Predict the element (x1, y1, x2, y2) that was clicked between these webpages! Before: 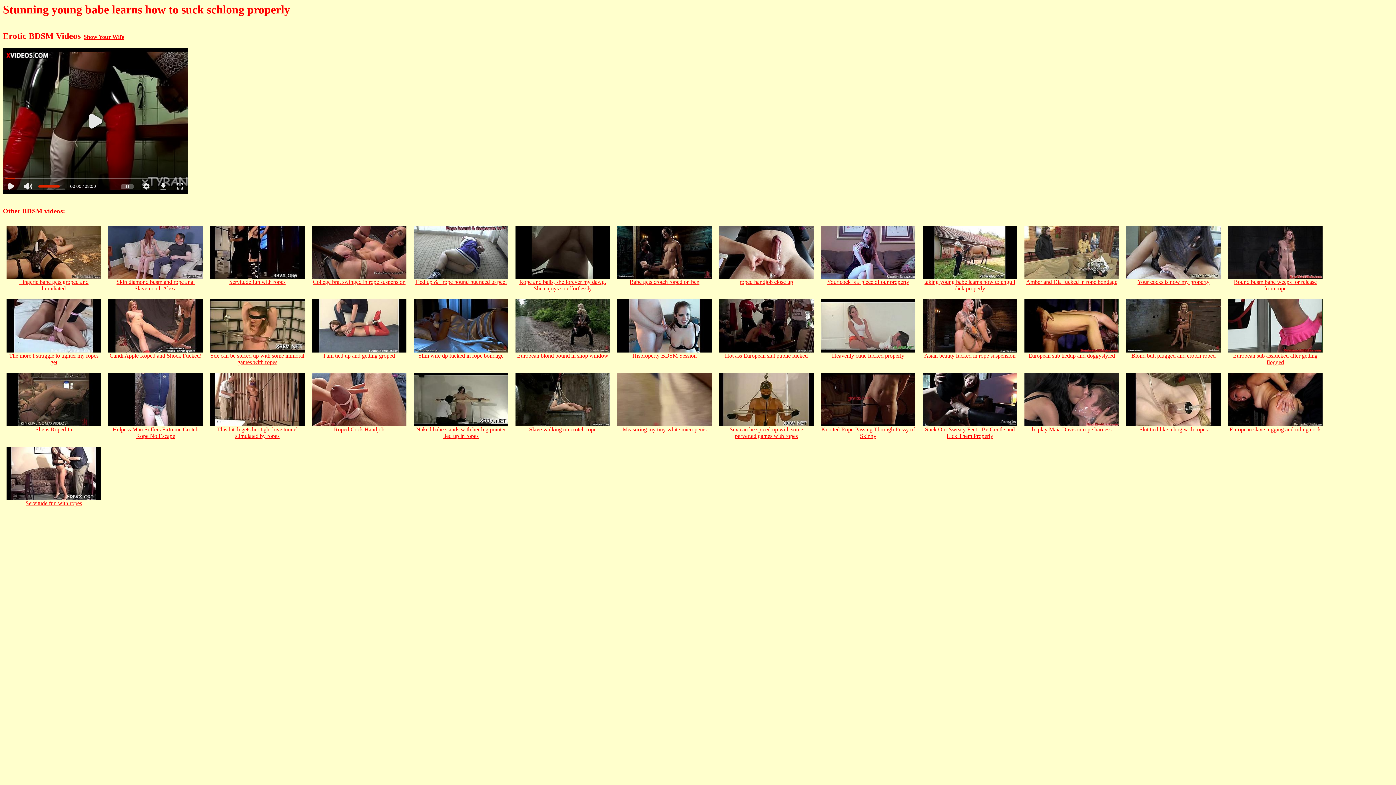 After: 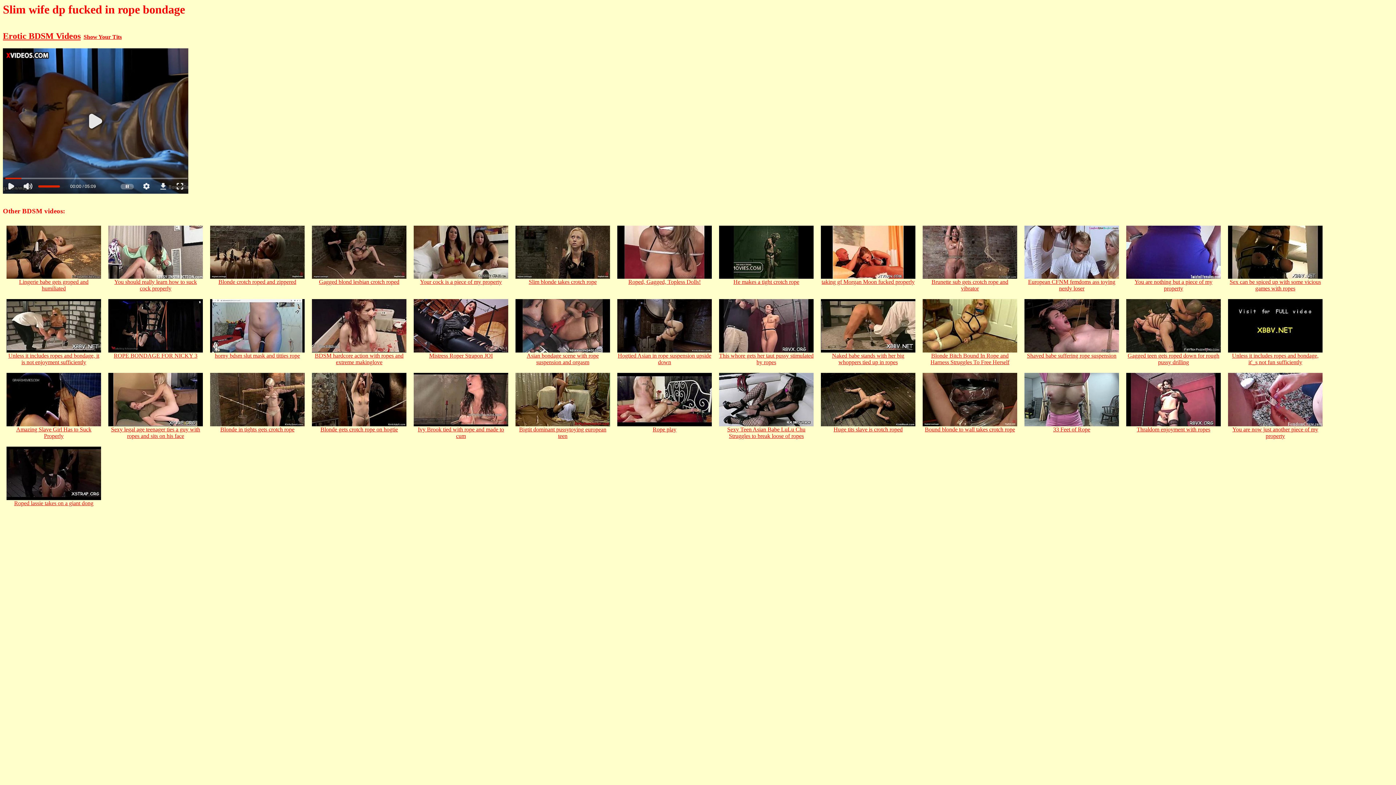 Action: bbox: (413, 347, 508, 358) label: 
Slim wife dp fucked in rope bondage